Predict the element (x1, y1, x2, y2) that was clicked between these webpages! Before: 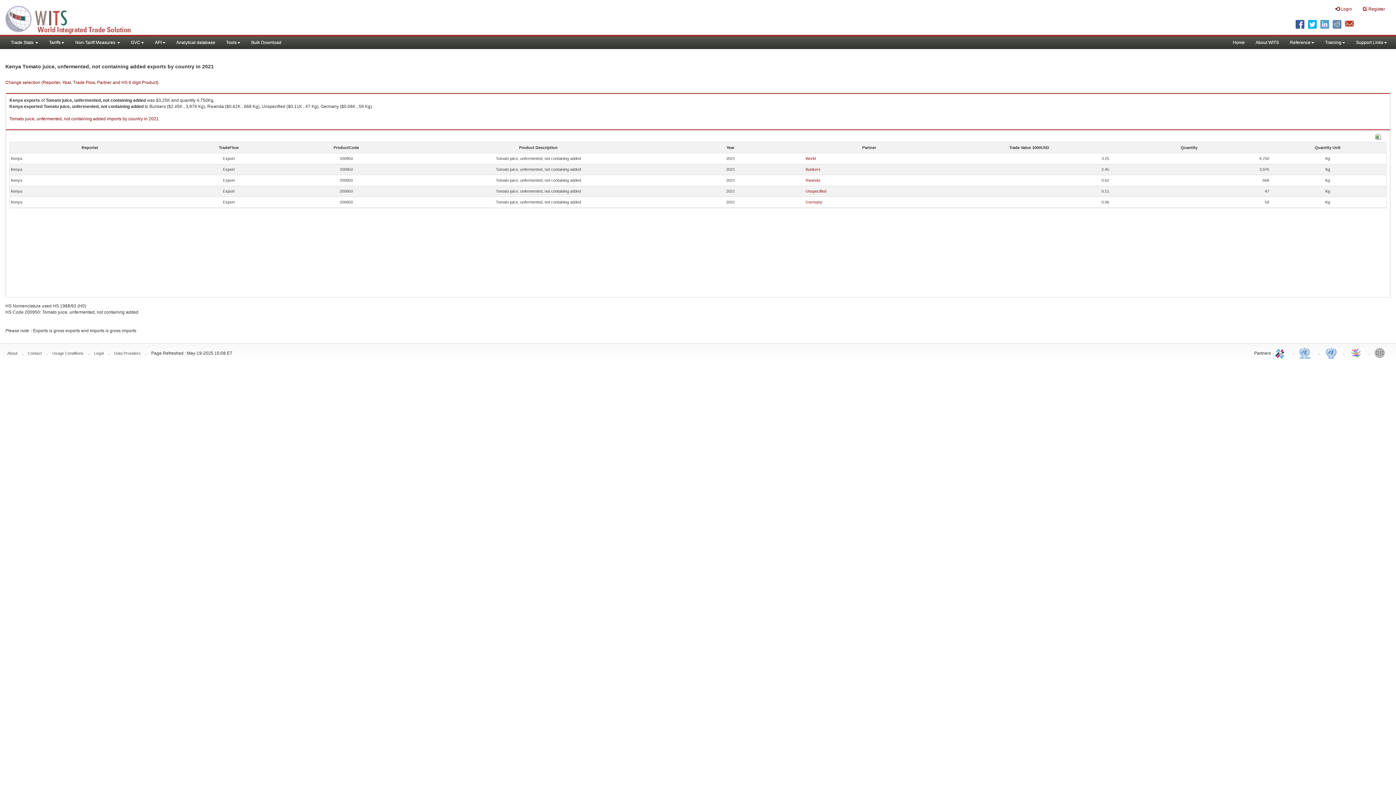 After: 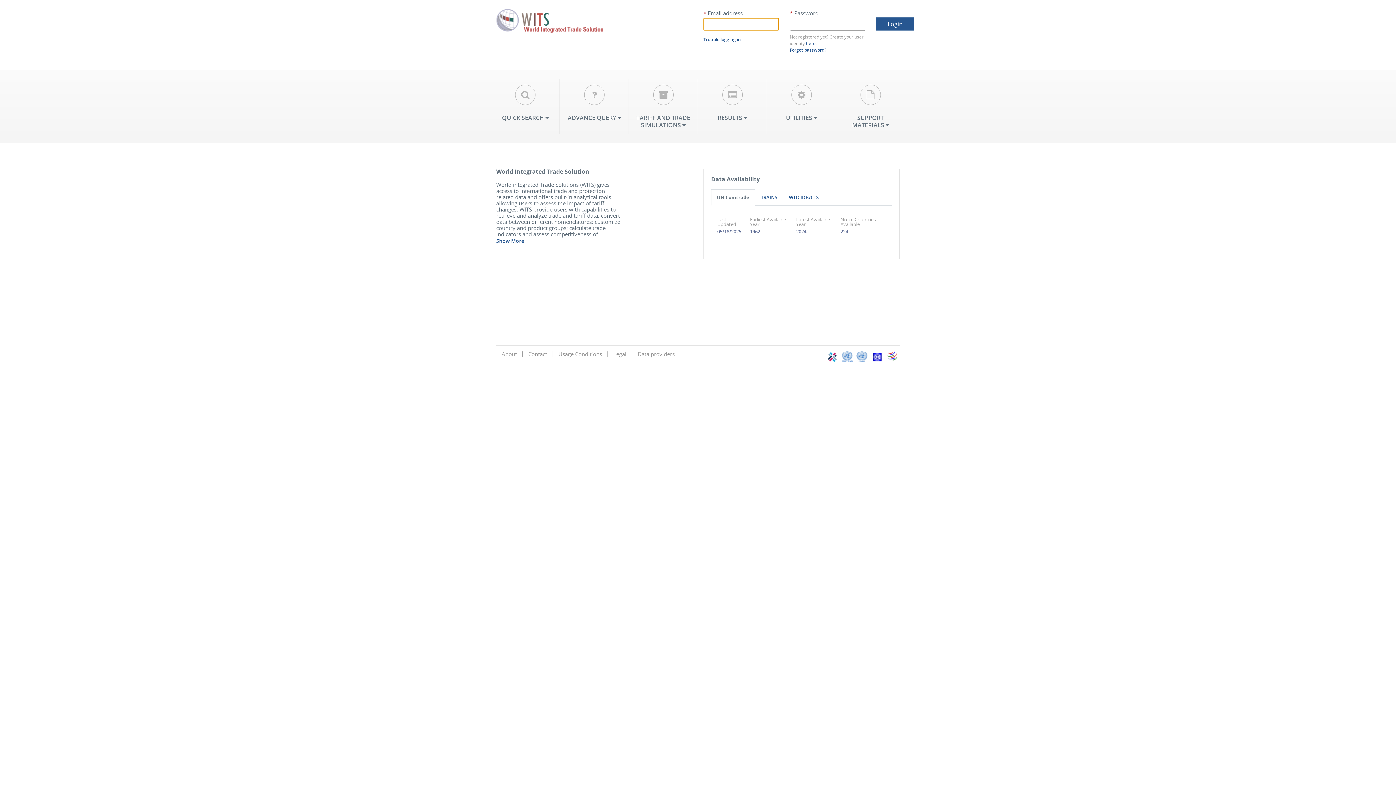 Action: bbox: (1330, 0, 1357, 18) label:  Login